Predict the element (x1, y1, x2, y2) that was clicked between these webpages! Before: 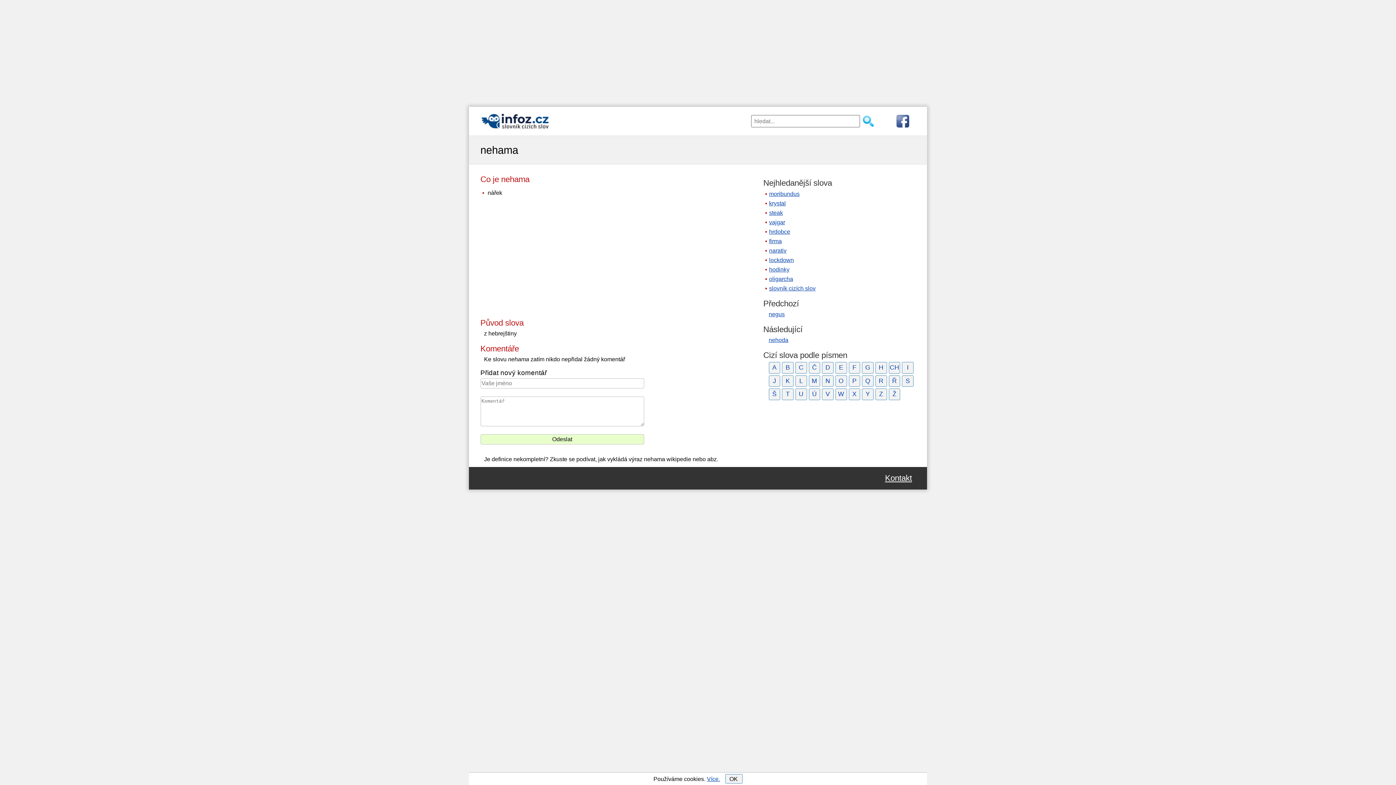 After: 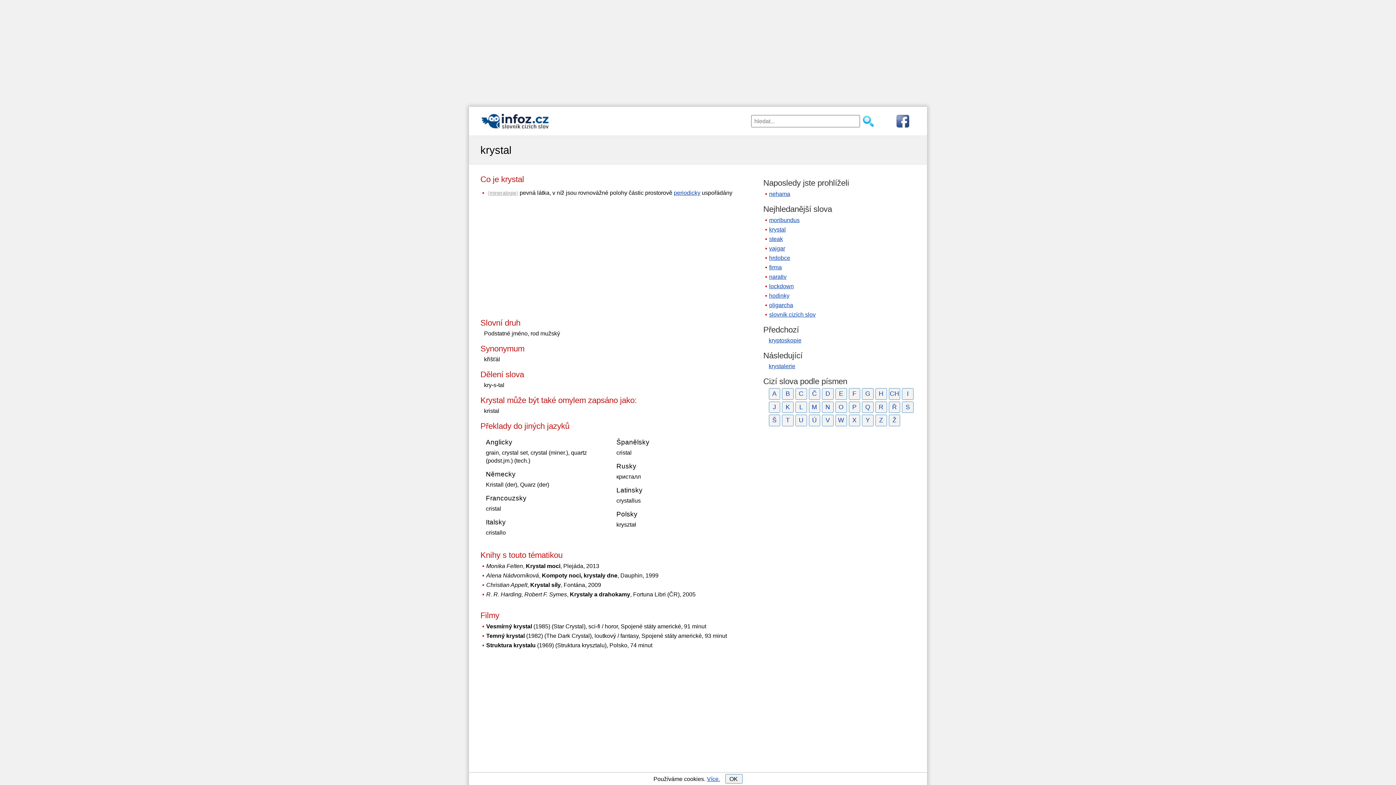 Action: bbox: (769, 200, 786, 206) label: krystal